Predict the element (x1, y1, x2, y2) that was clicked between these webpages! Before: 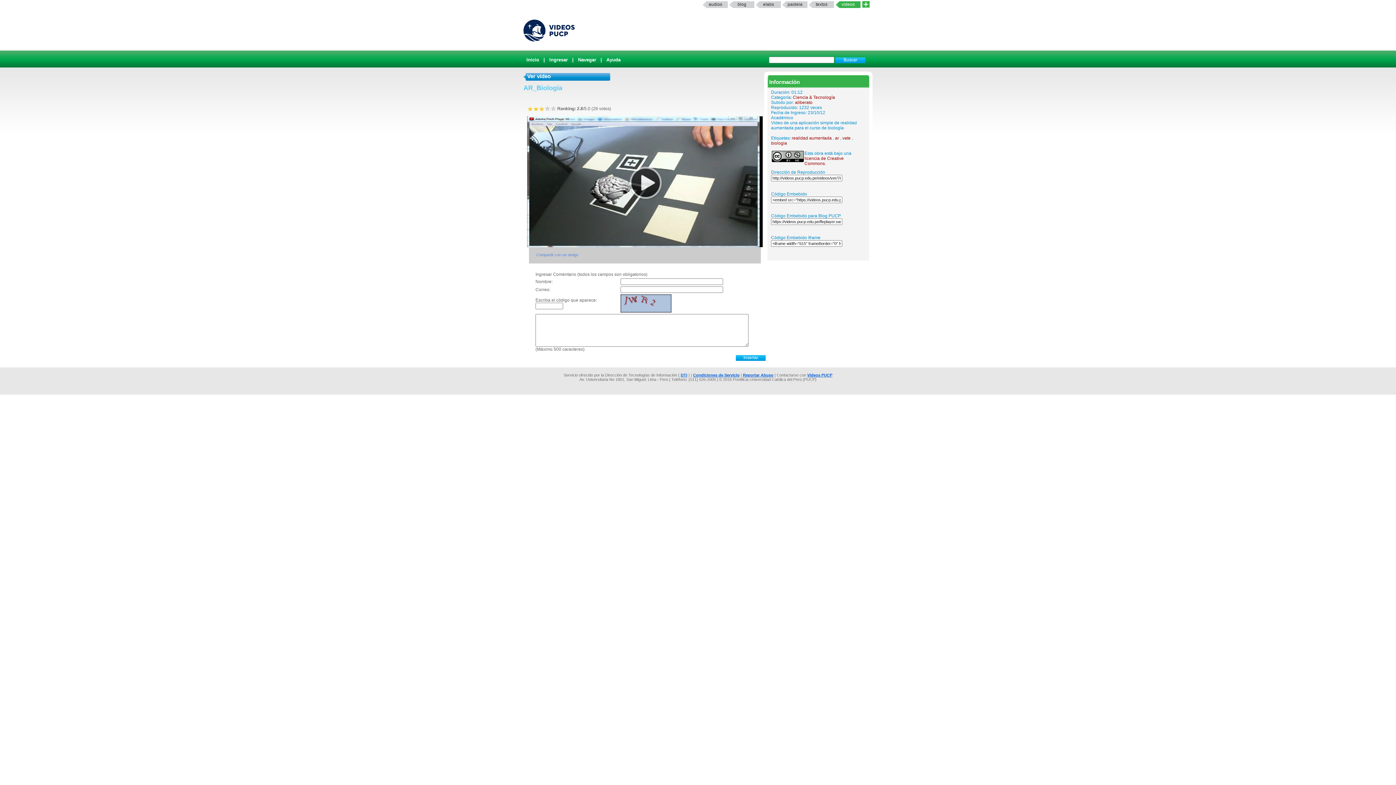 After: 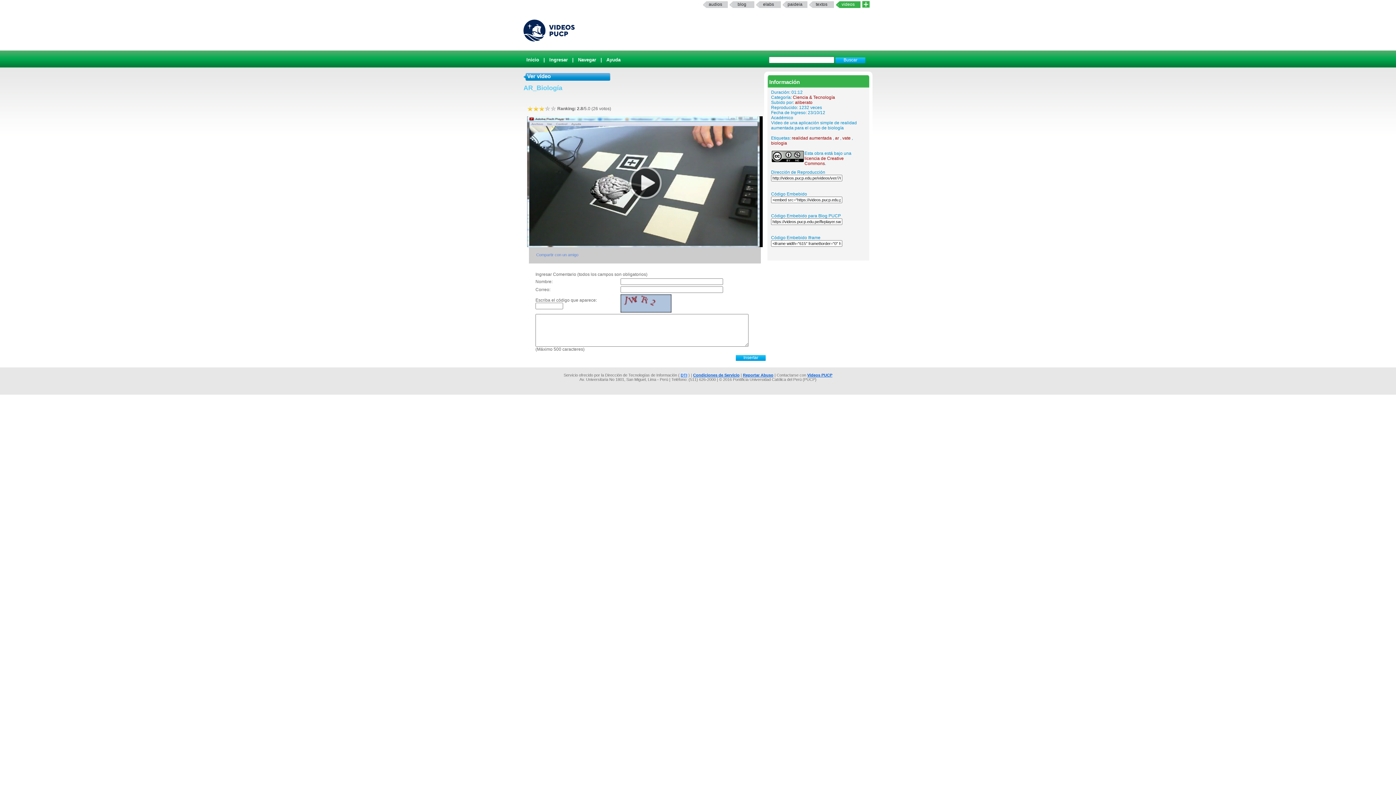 Action: label: DTI bbox: (680, 373, 687, 377)